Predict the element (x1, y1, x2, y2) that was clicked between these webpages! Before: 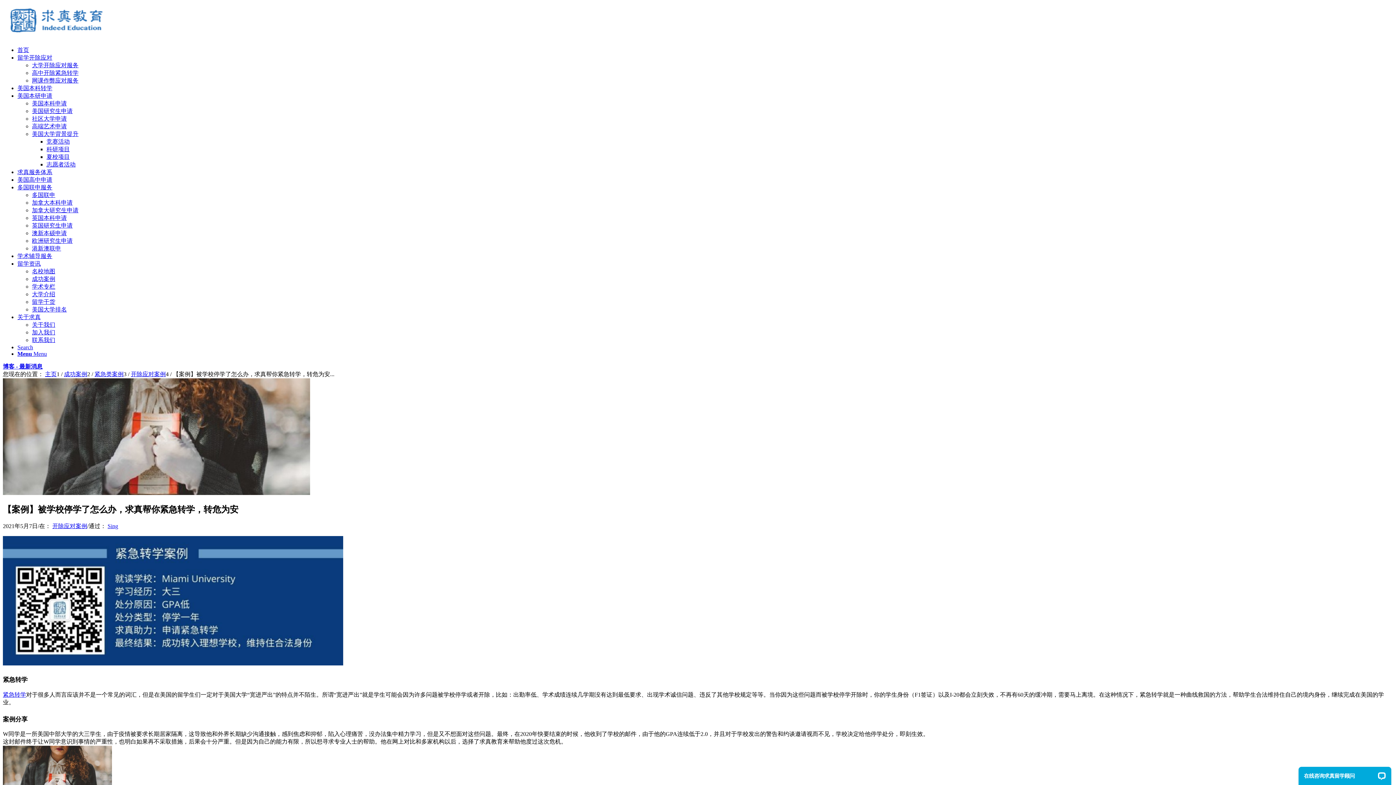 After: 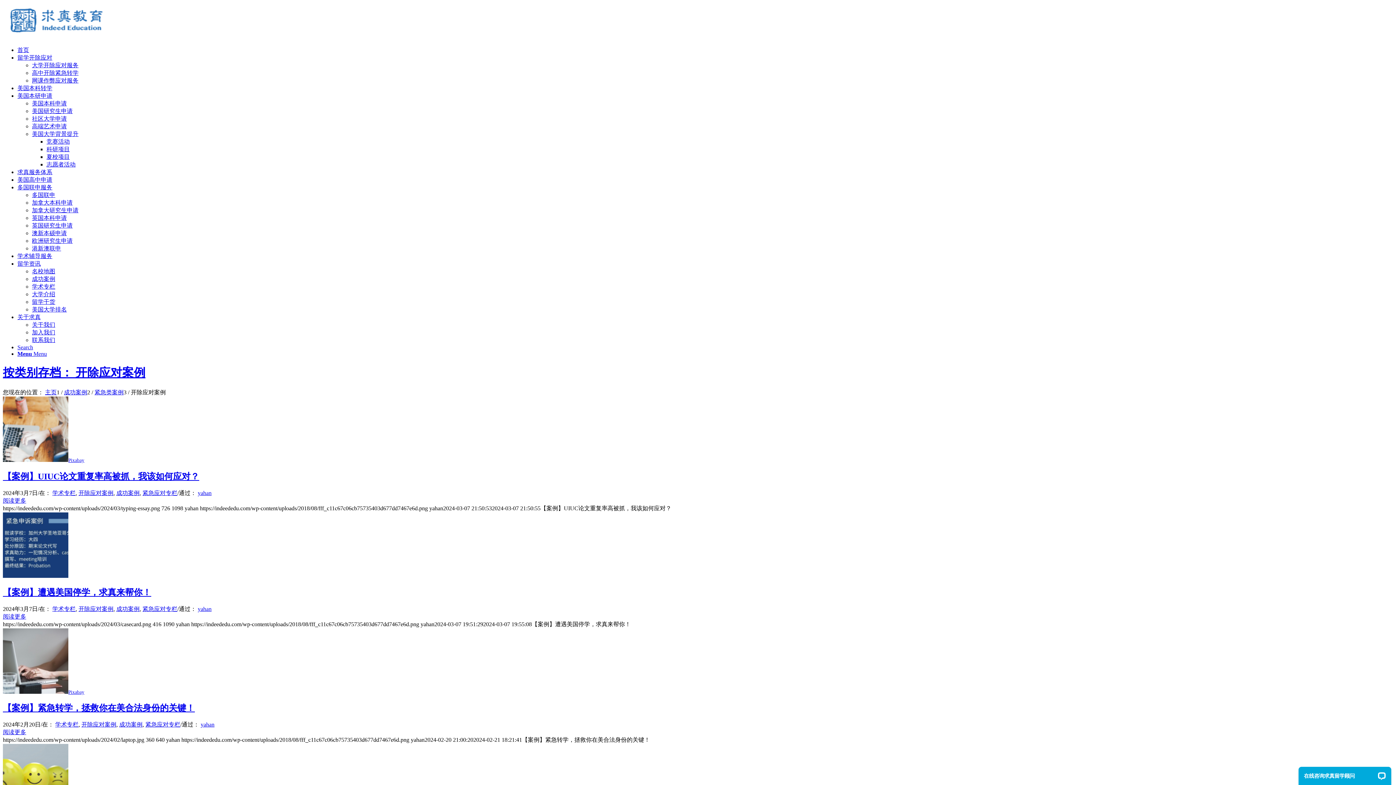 Action: label: 开除应对案例 bbox: (52, 523, 87, 529)